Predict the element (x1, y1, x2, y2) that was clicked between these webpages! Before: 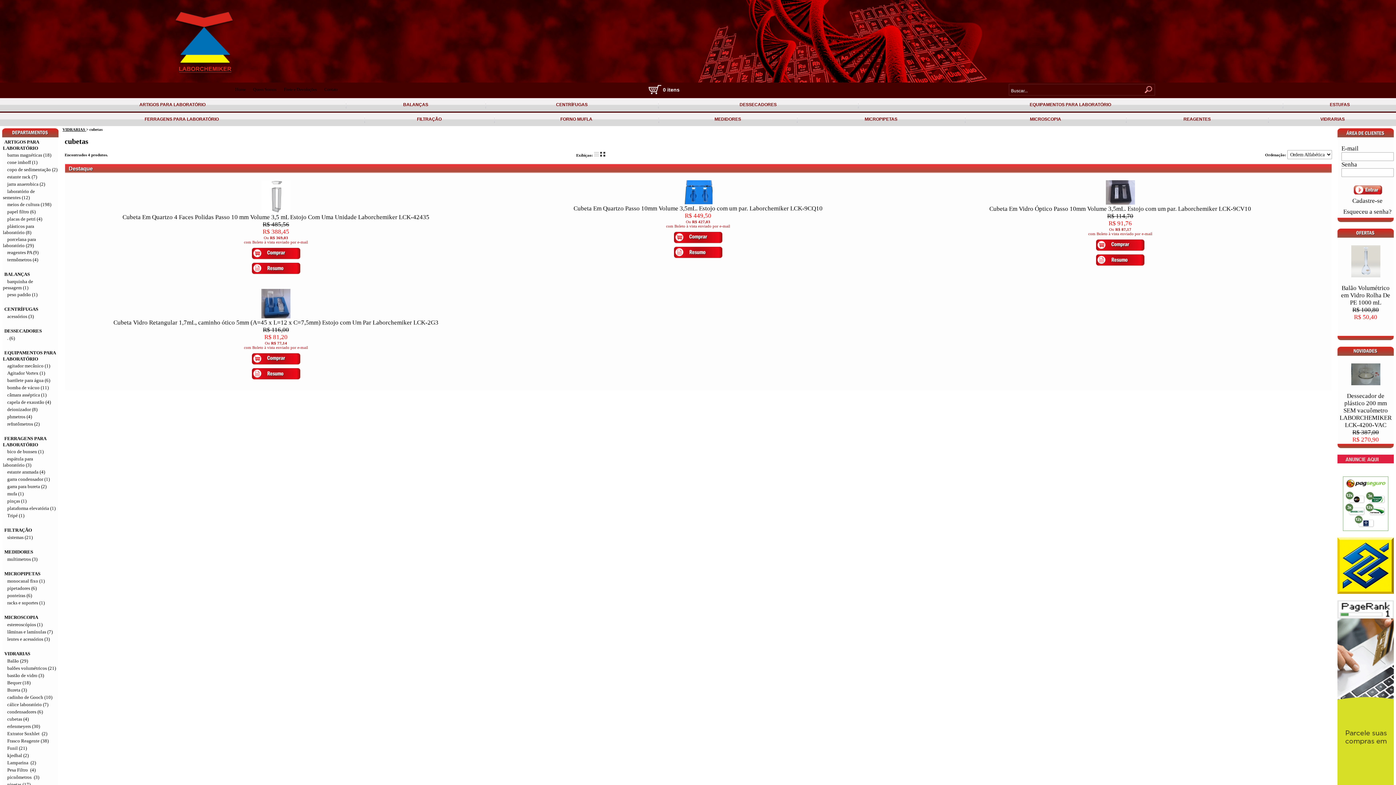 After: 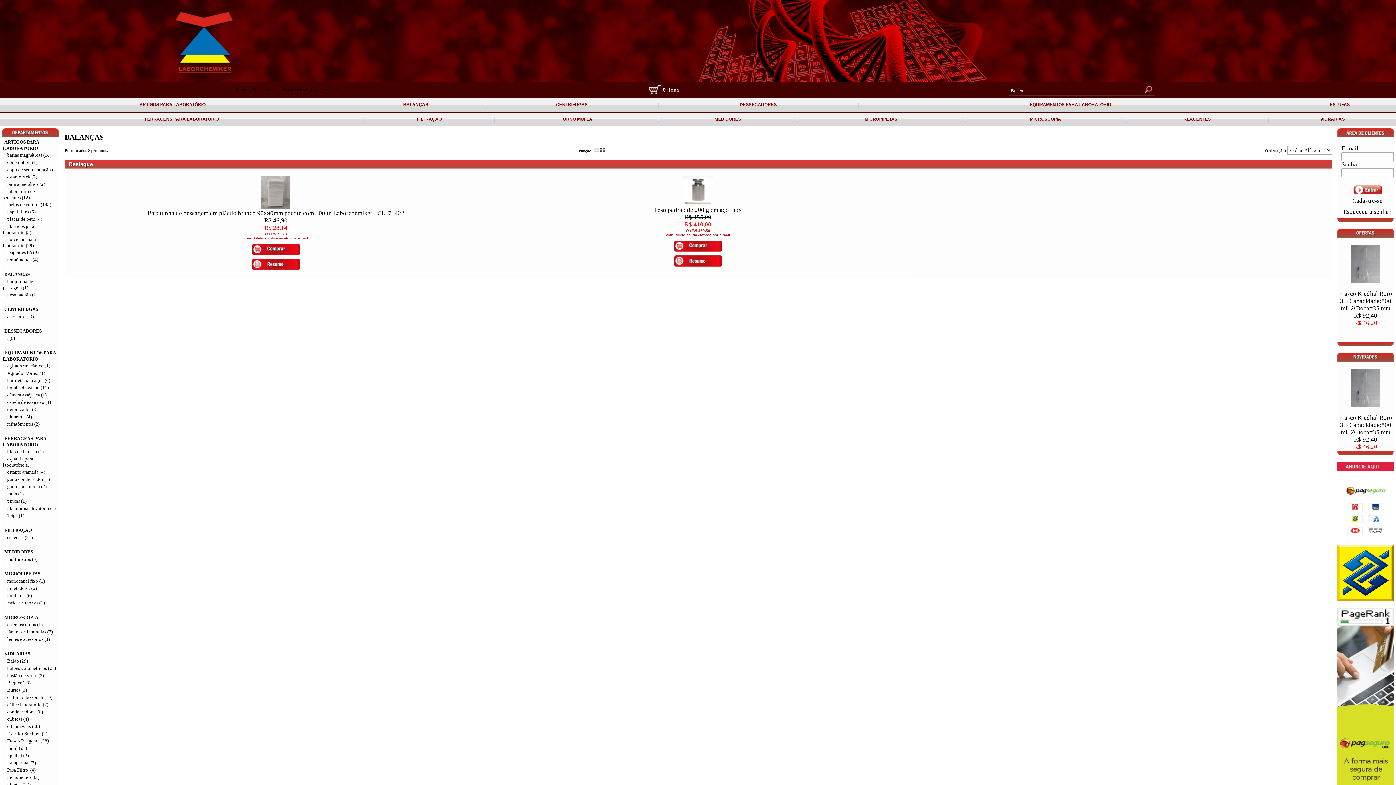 Action: bbox: (402, 102, 429, 107) label:  BALANÇAS 